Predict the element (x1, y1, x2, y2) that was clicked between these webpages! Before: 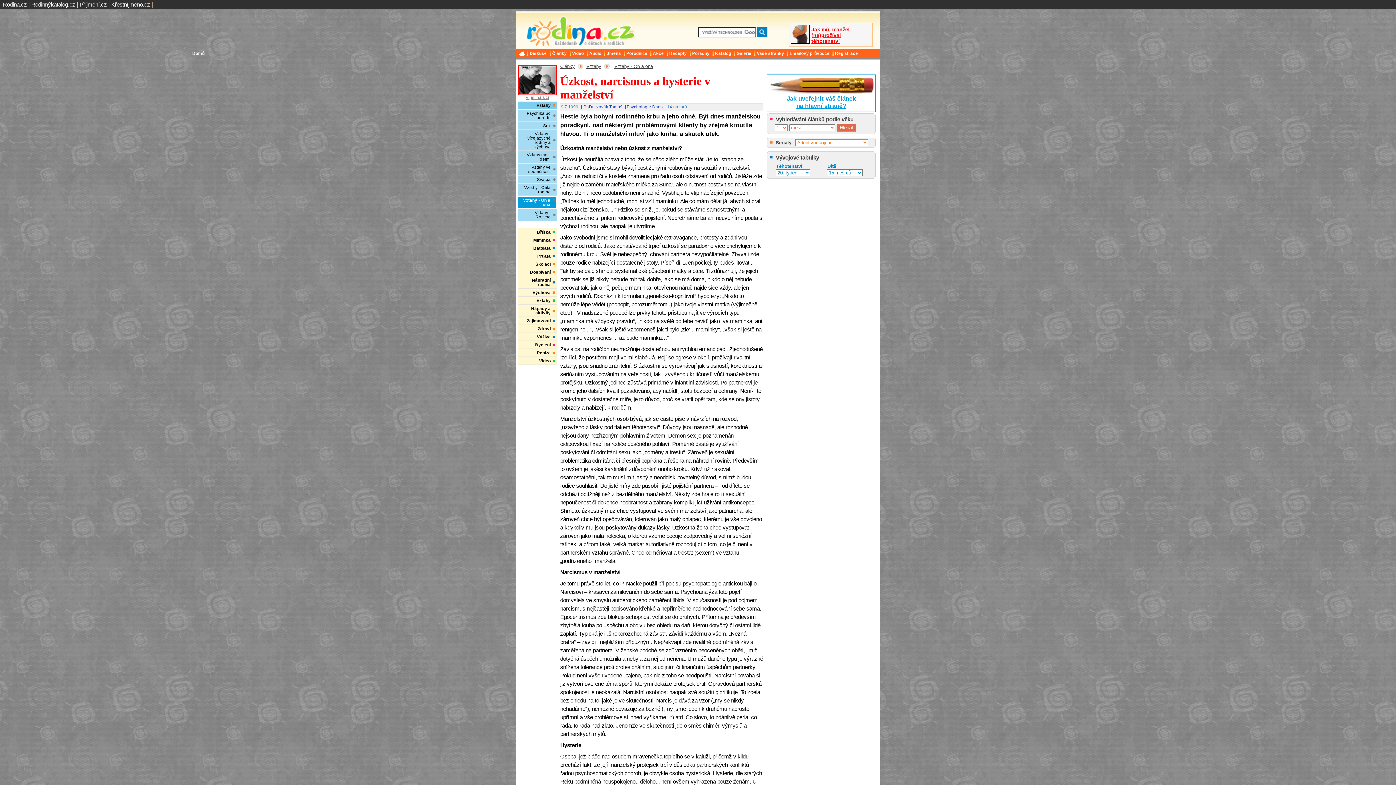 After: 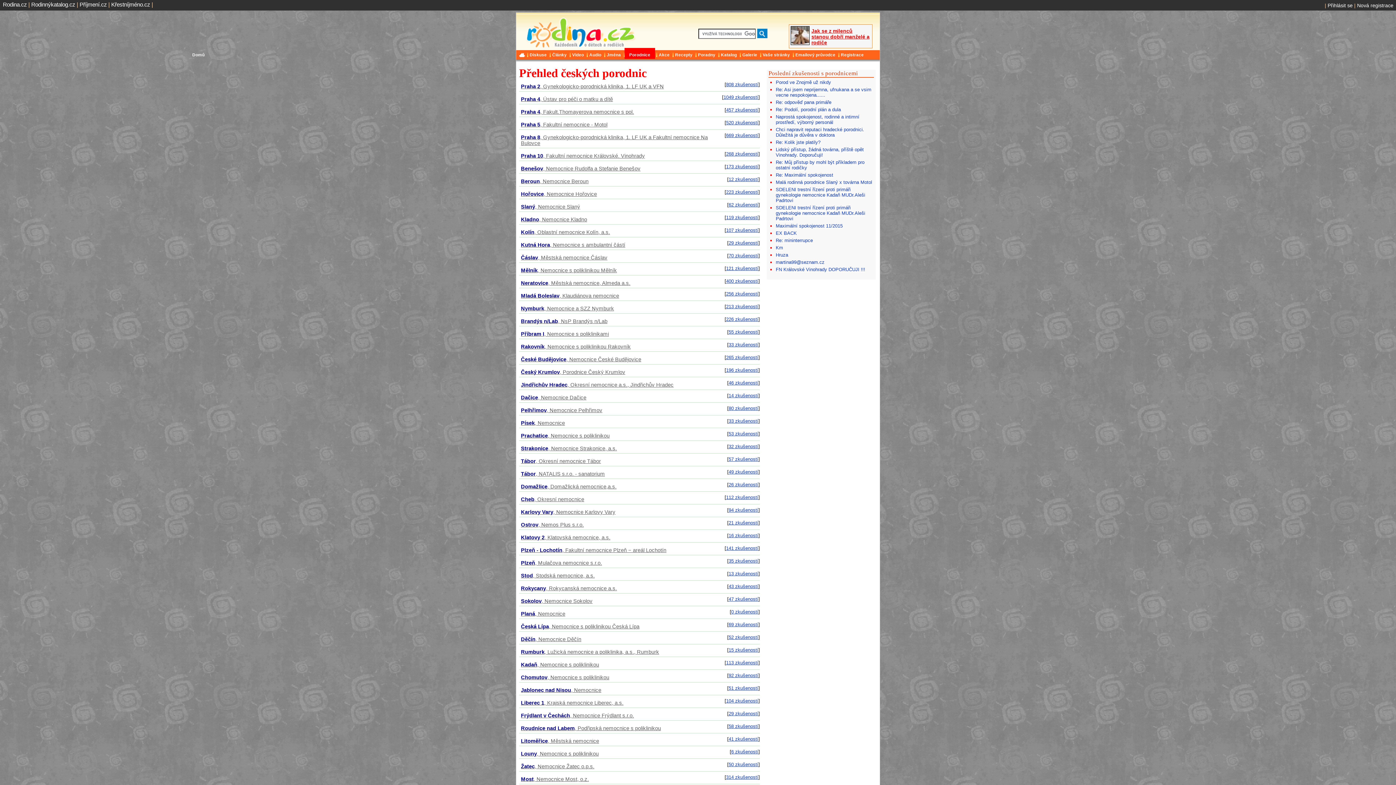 Action: bbox: (624, 49, 649, 57) label: Porodnice